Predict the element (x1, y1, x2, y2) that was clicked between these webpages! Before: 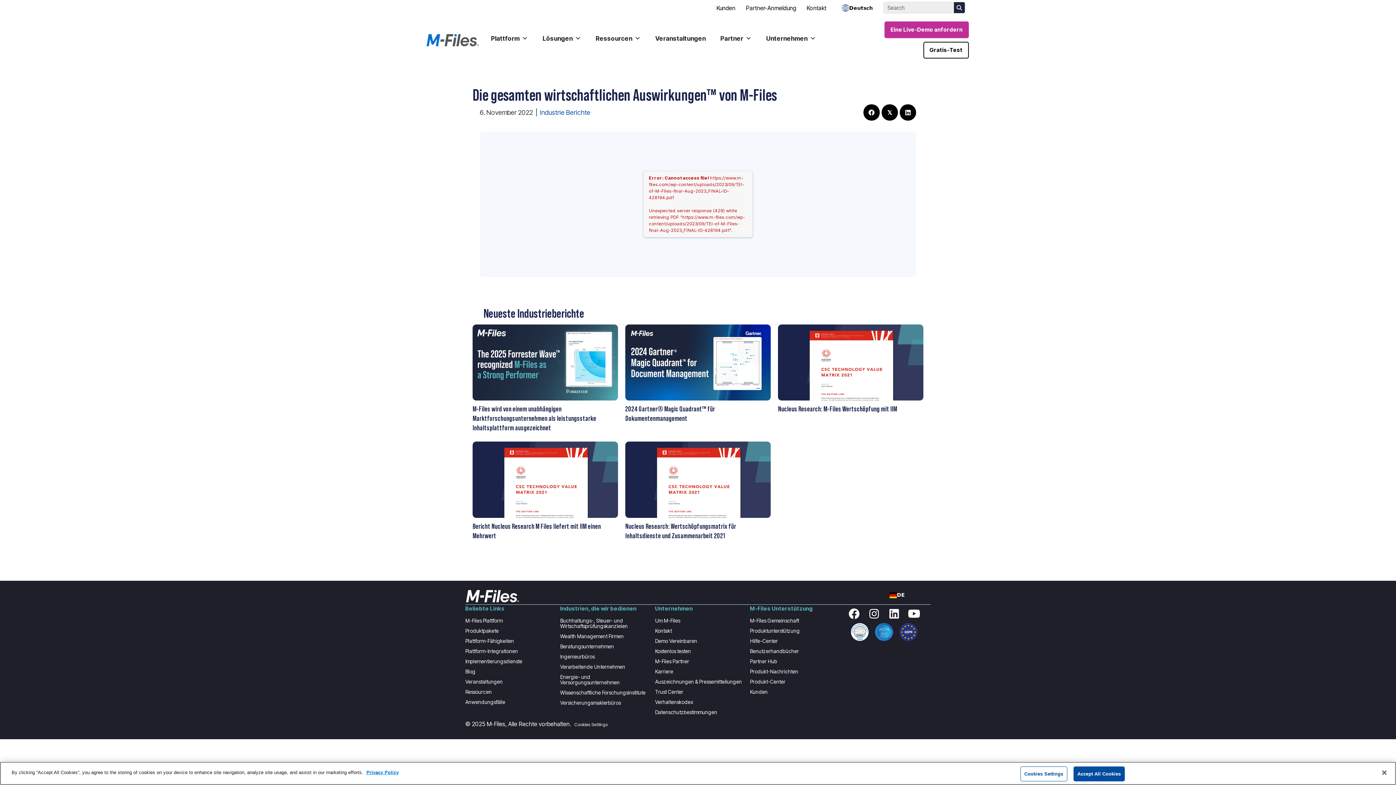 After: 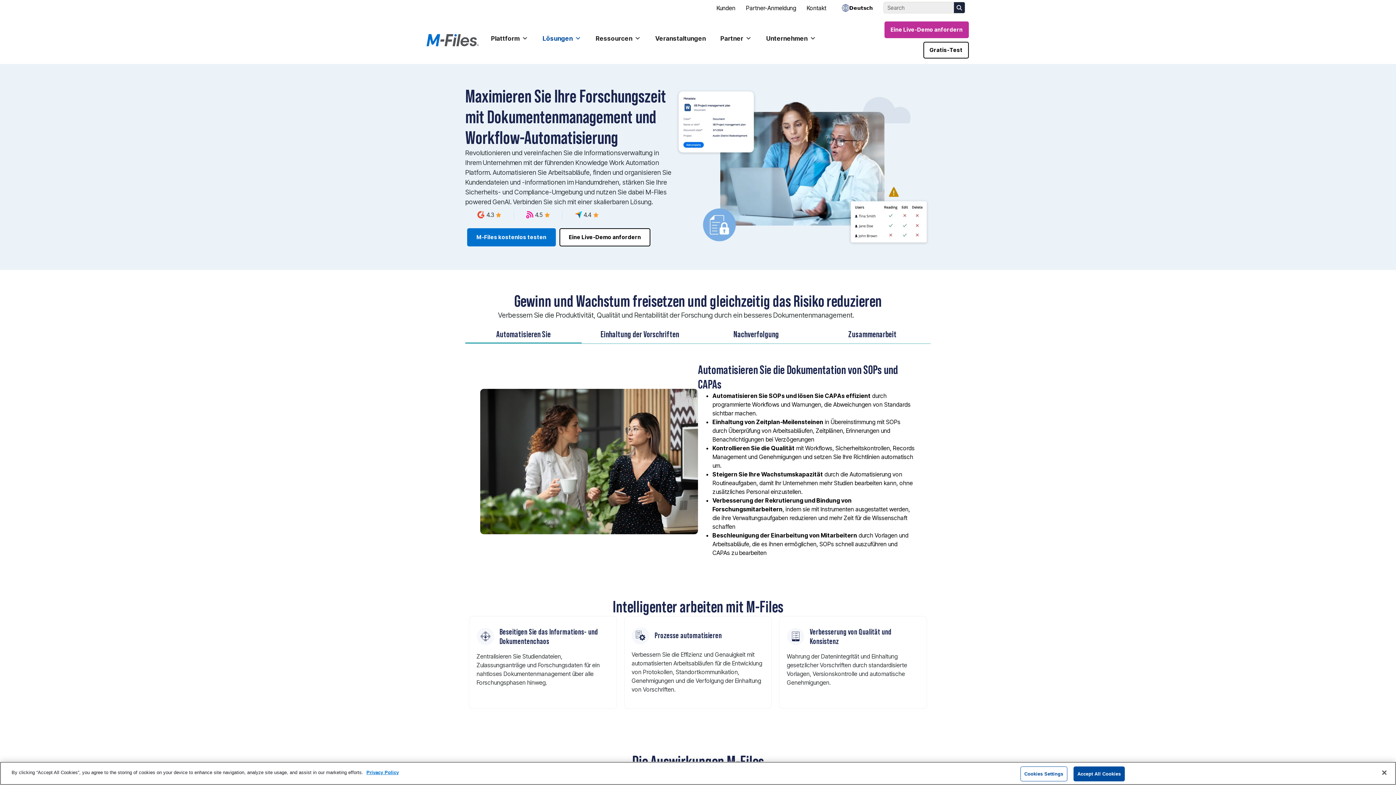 Action: label: Wissenschaftliche Forschungsinstitute bbox: (560, 689, 645, 696)